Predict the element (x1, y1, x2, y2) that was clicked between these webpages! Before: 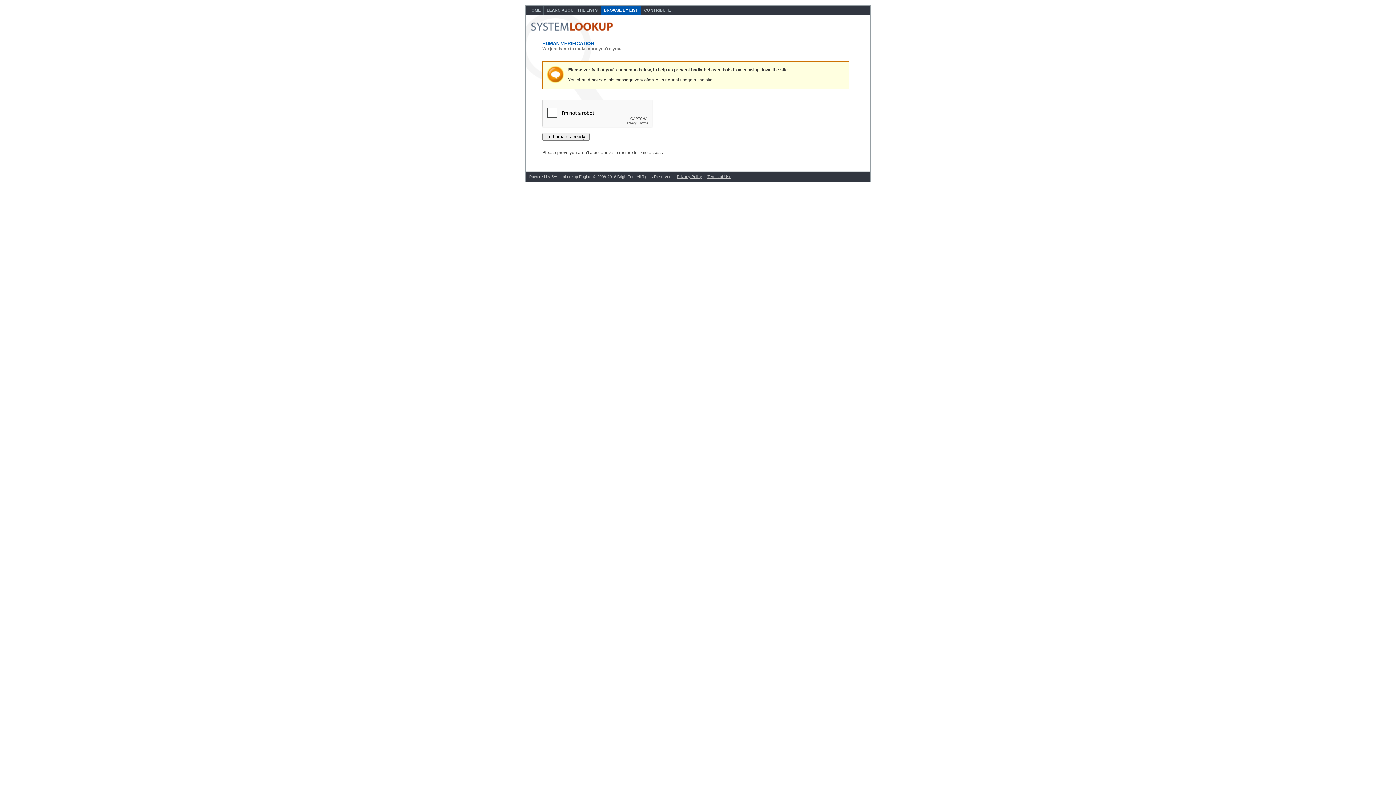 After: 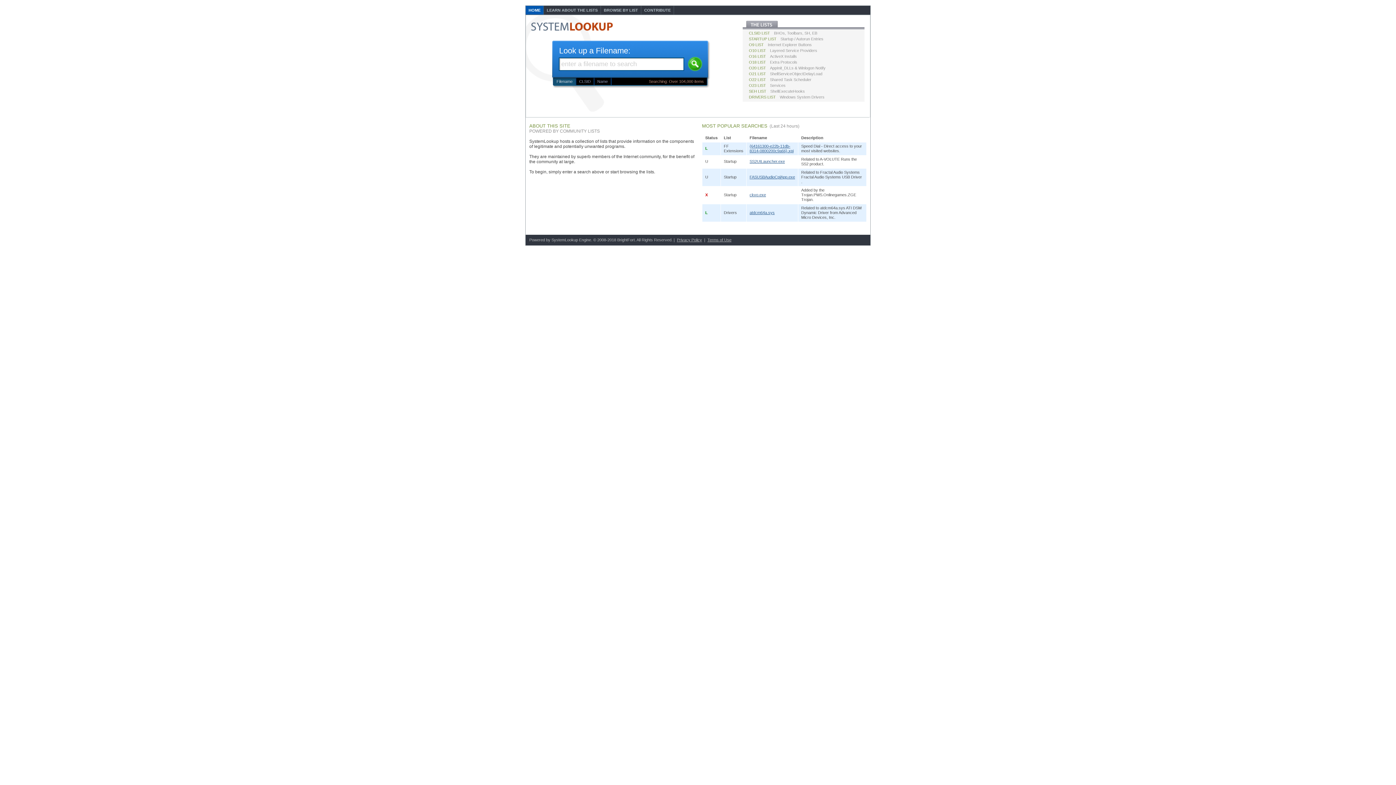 Action: bbox: (525, 5, 544, 14) label: HOME